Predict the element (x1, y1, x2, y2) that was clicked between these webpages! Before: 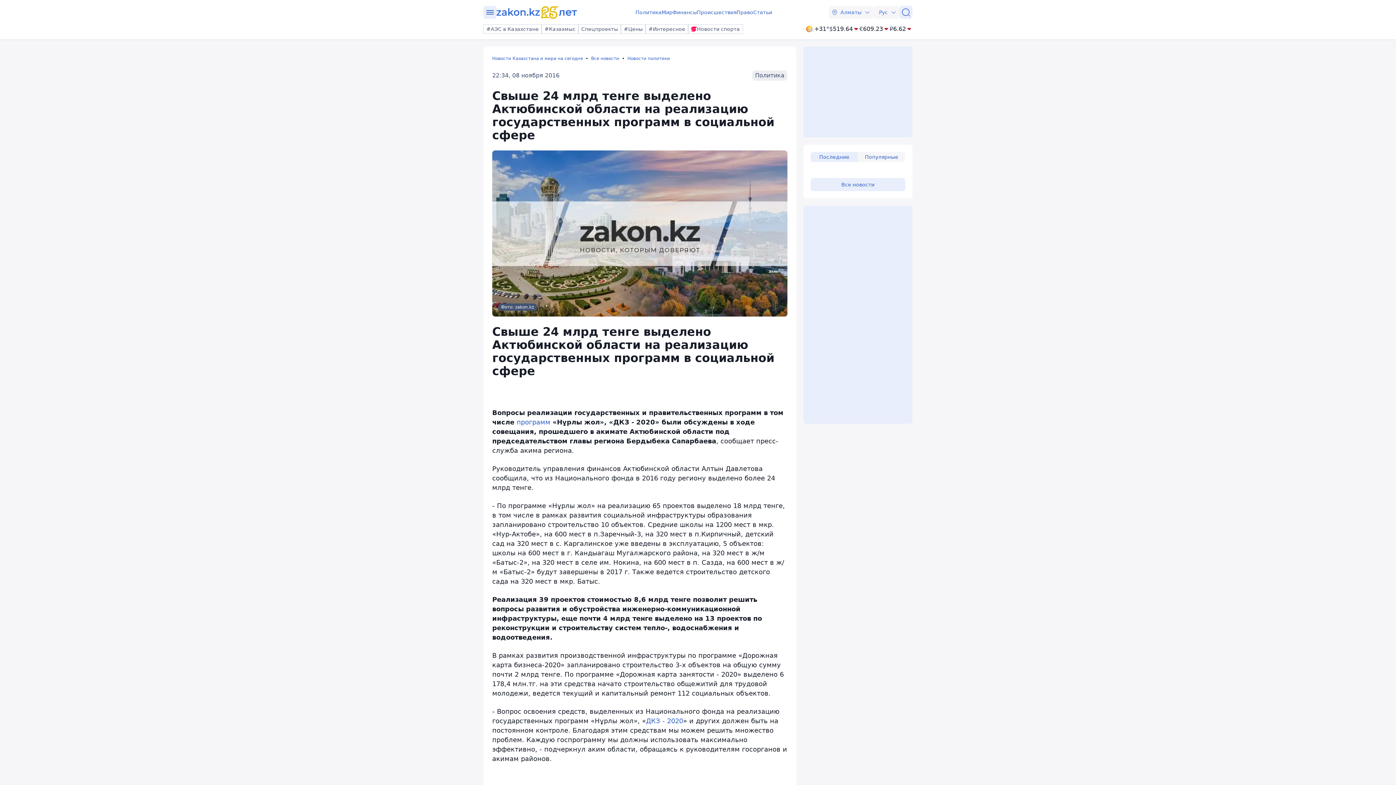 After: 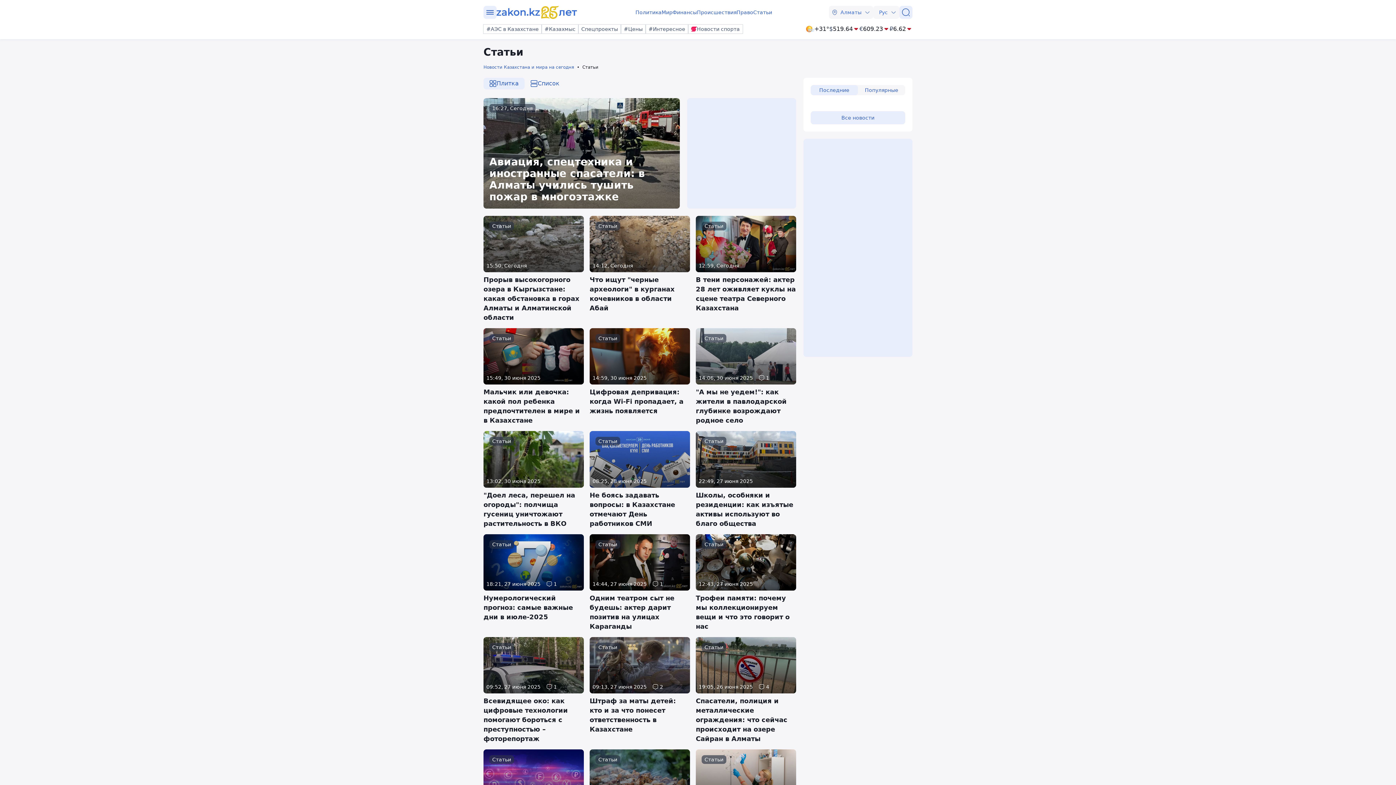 Action: label: Статьи bbox: (753, 8, 772, 16)